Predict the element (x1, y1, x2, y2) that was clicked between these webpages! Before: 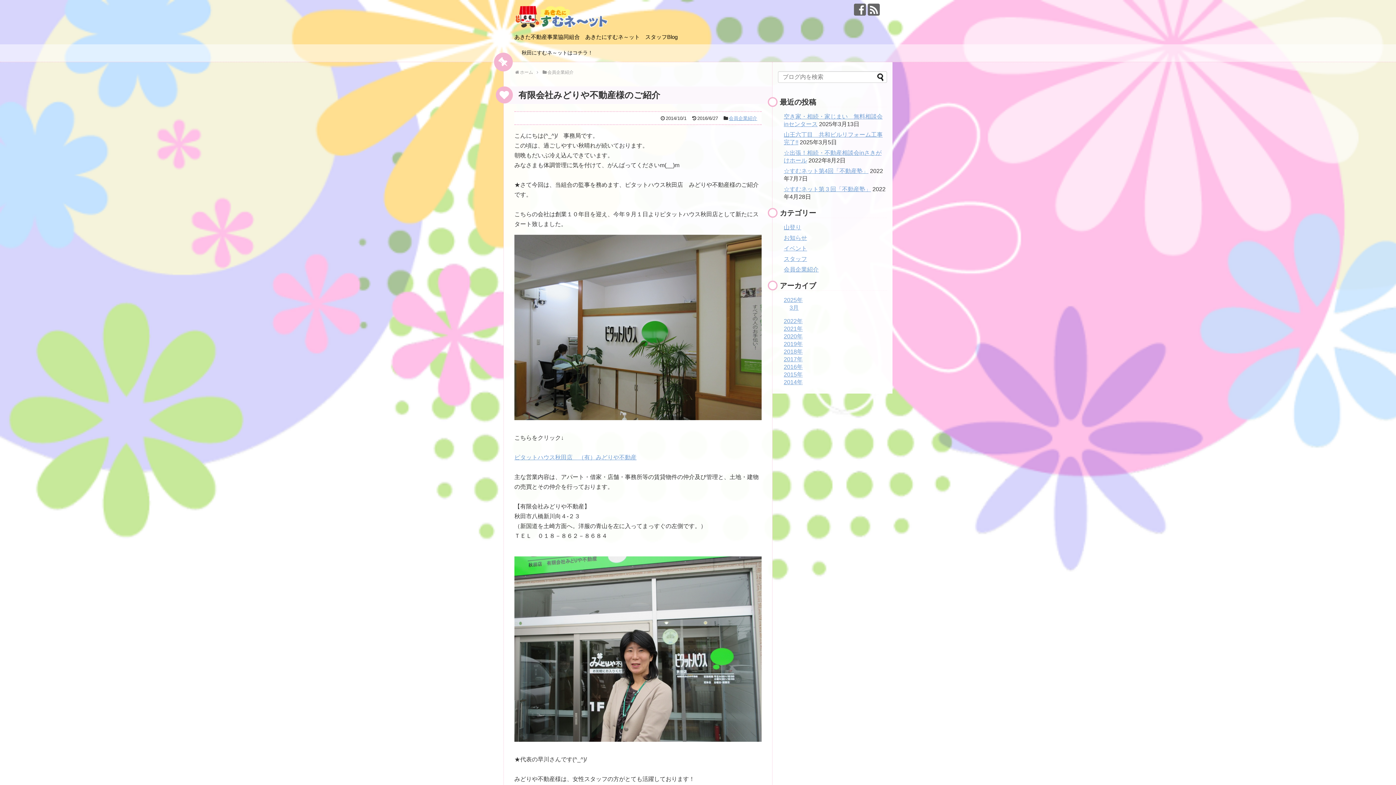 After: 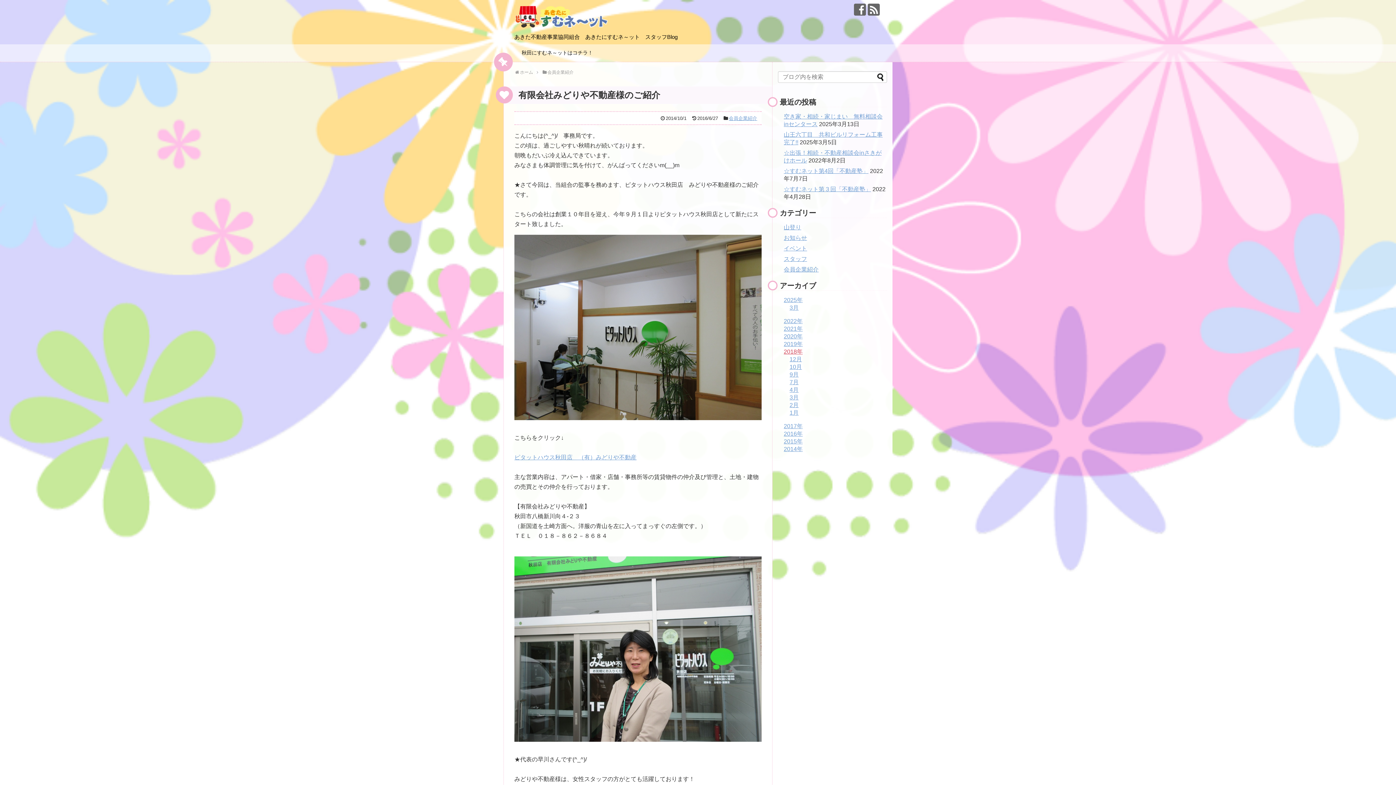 Action: label: 2018年 bbox: (784, 348, 802, 354)